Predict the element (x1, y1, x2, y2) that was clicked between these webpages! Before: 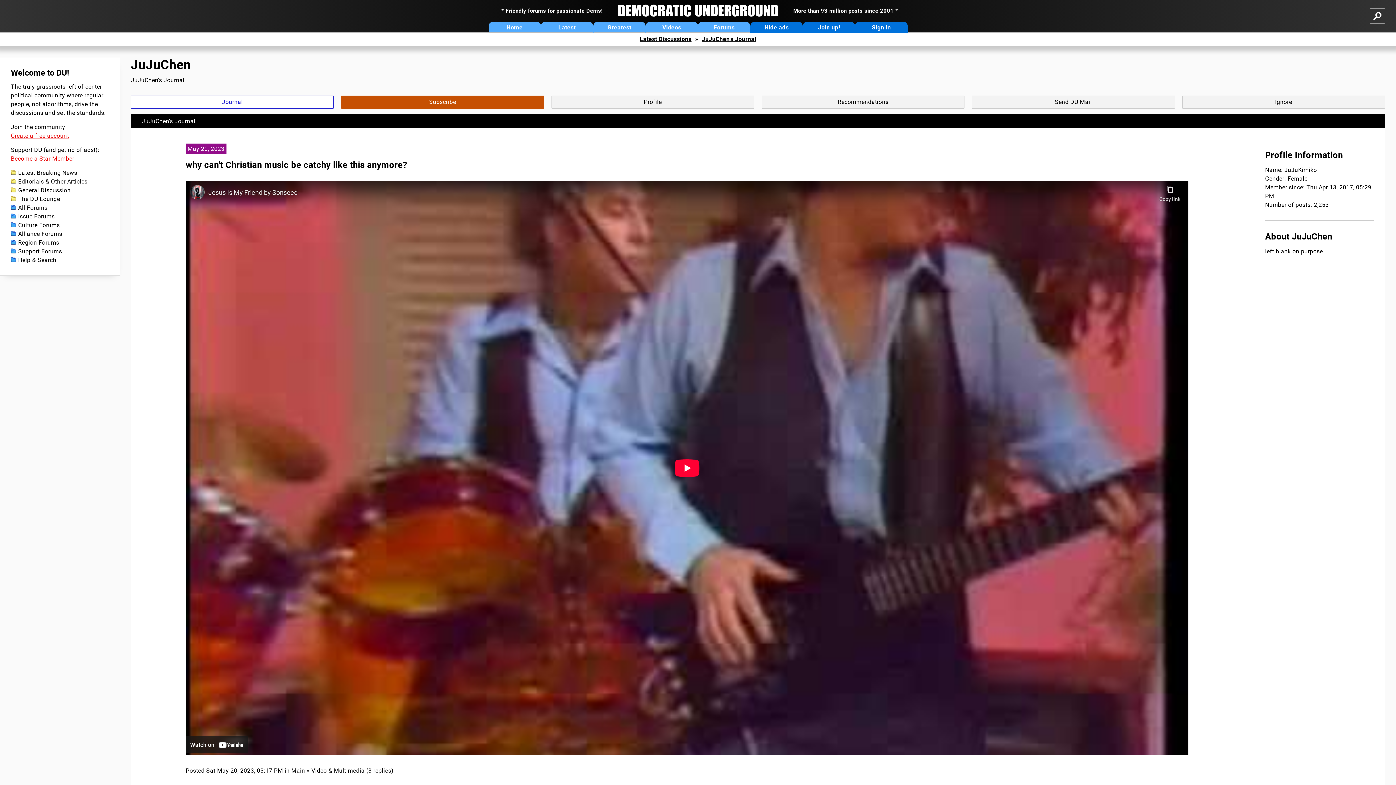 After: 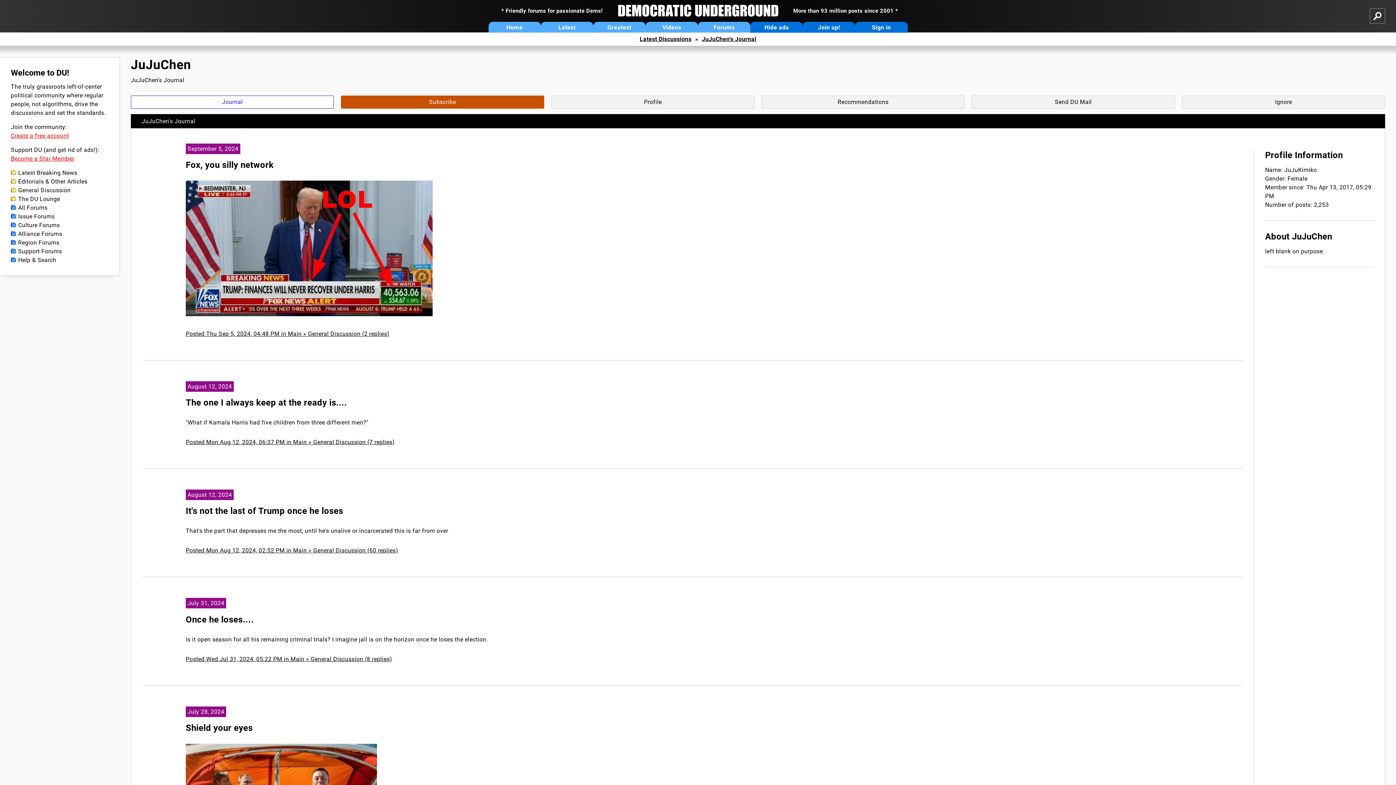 Action: bbox: (702, 35, 756, 42) label: JuJuChen's Journal